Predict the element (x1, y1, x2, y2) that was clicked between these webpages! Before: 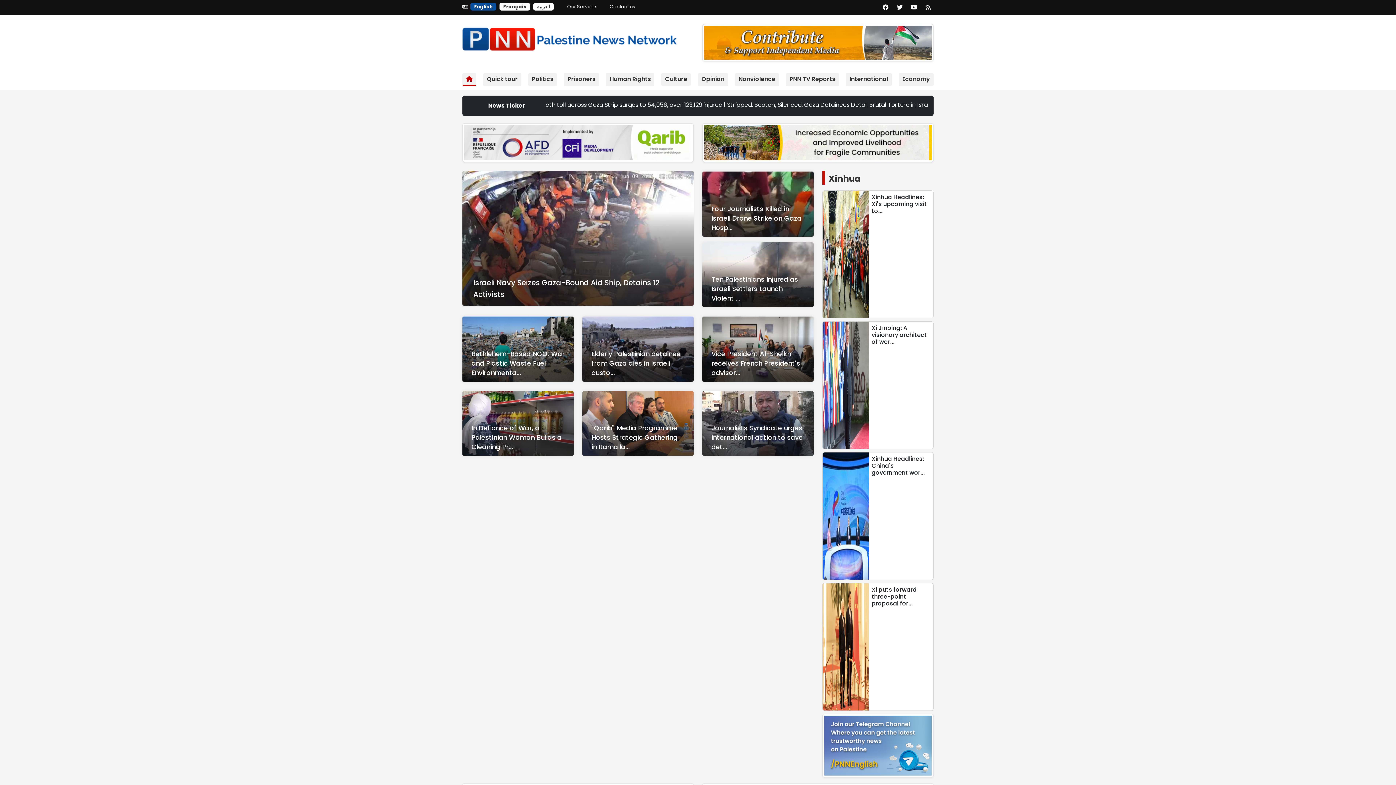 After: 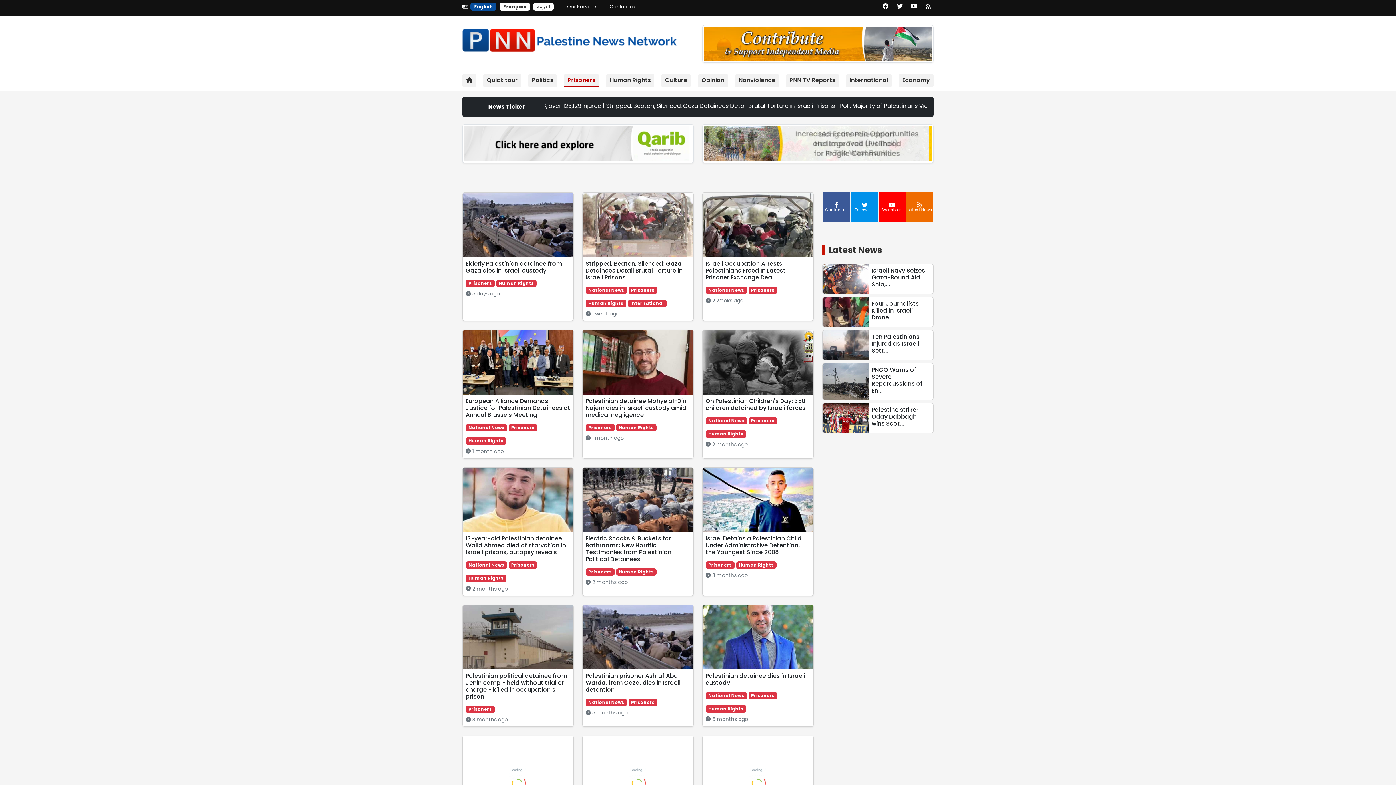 Action: bbox: (563, 77, 591, 85) label: Prisoners